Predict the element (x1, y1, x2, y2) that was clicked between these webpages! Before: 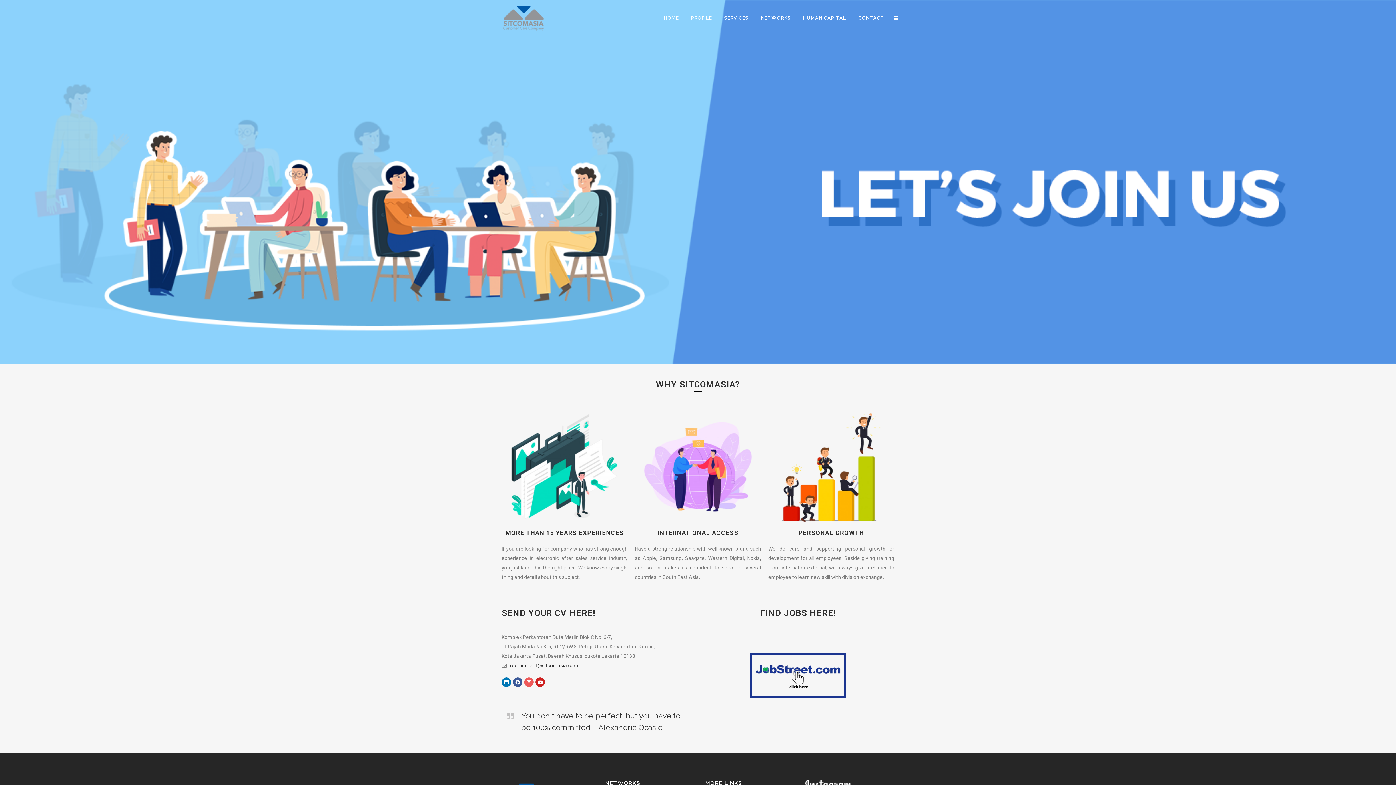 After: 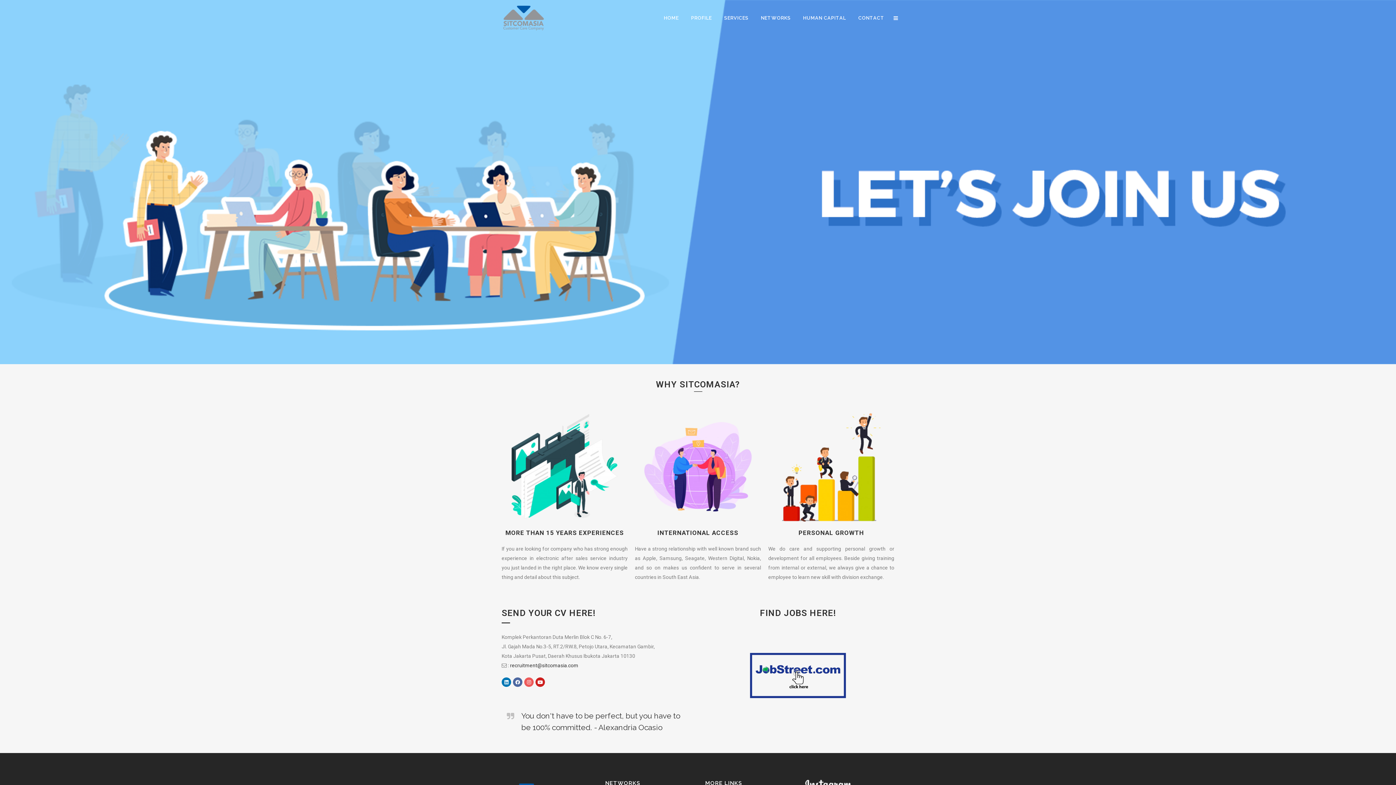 Action: label: Facebook bbox: (513, 677, 522, 687)